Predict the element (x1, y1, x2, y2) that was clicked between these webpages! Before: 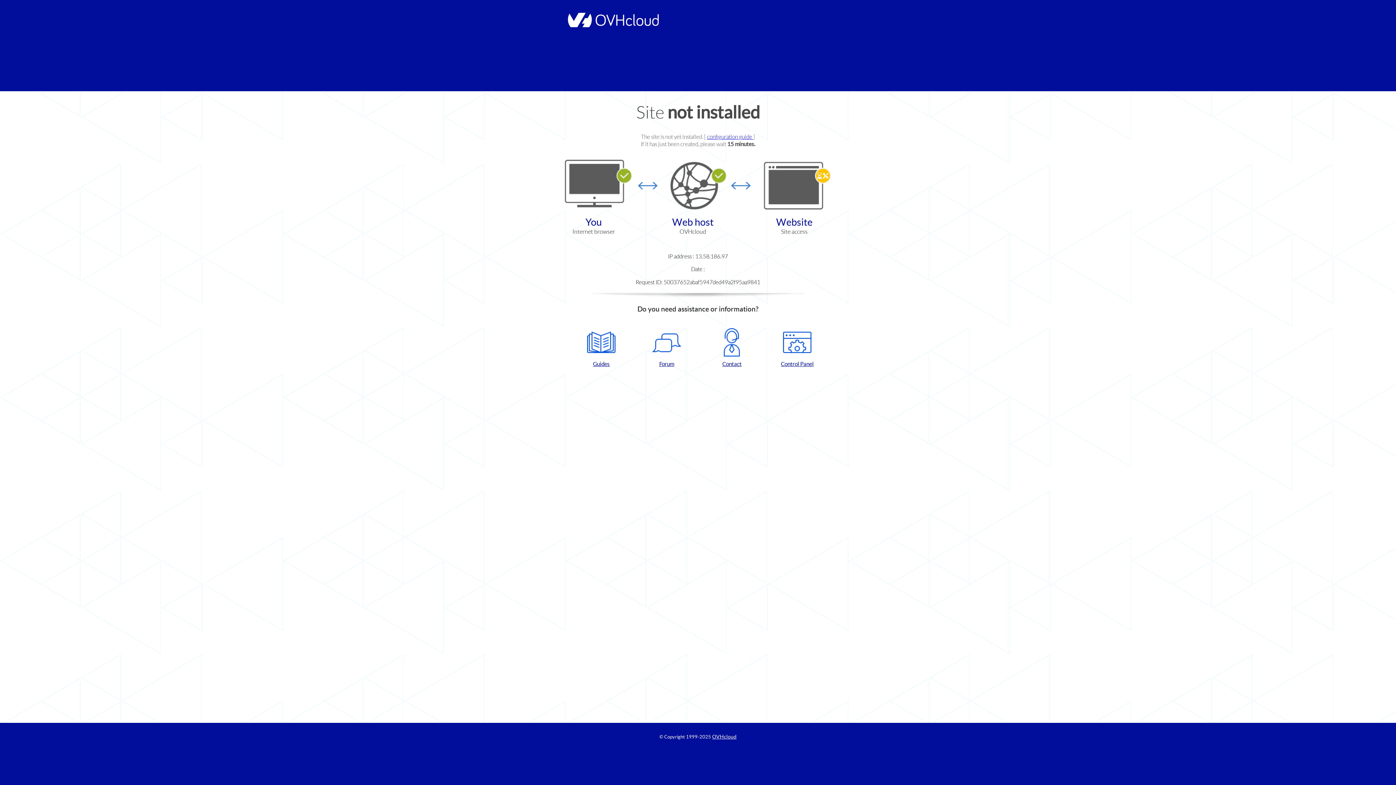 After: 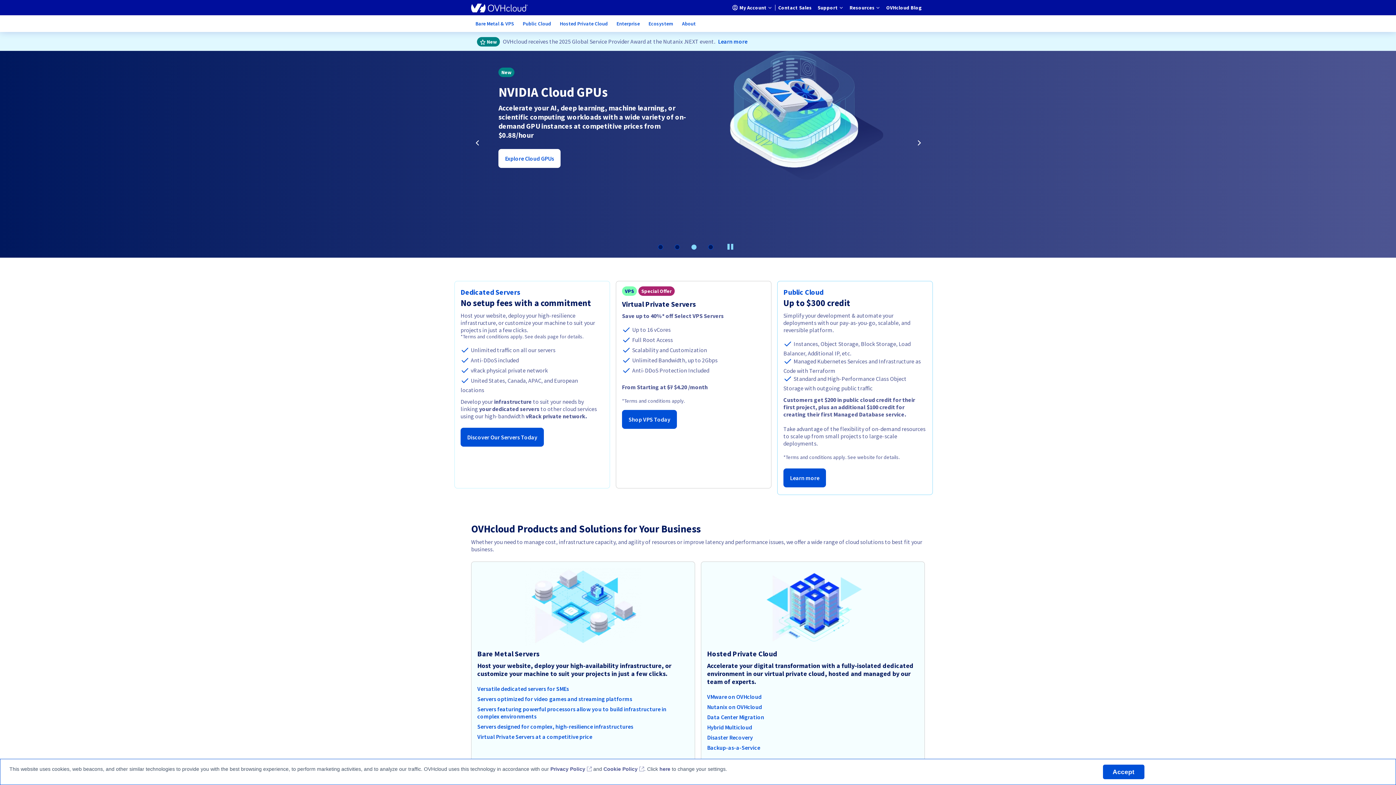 Action: bbox: (564, 22, 658, 28)